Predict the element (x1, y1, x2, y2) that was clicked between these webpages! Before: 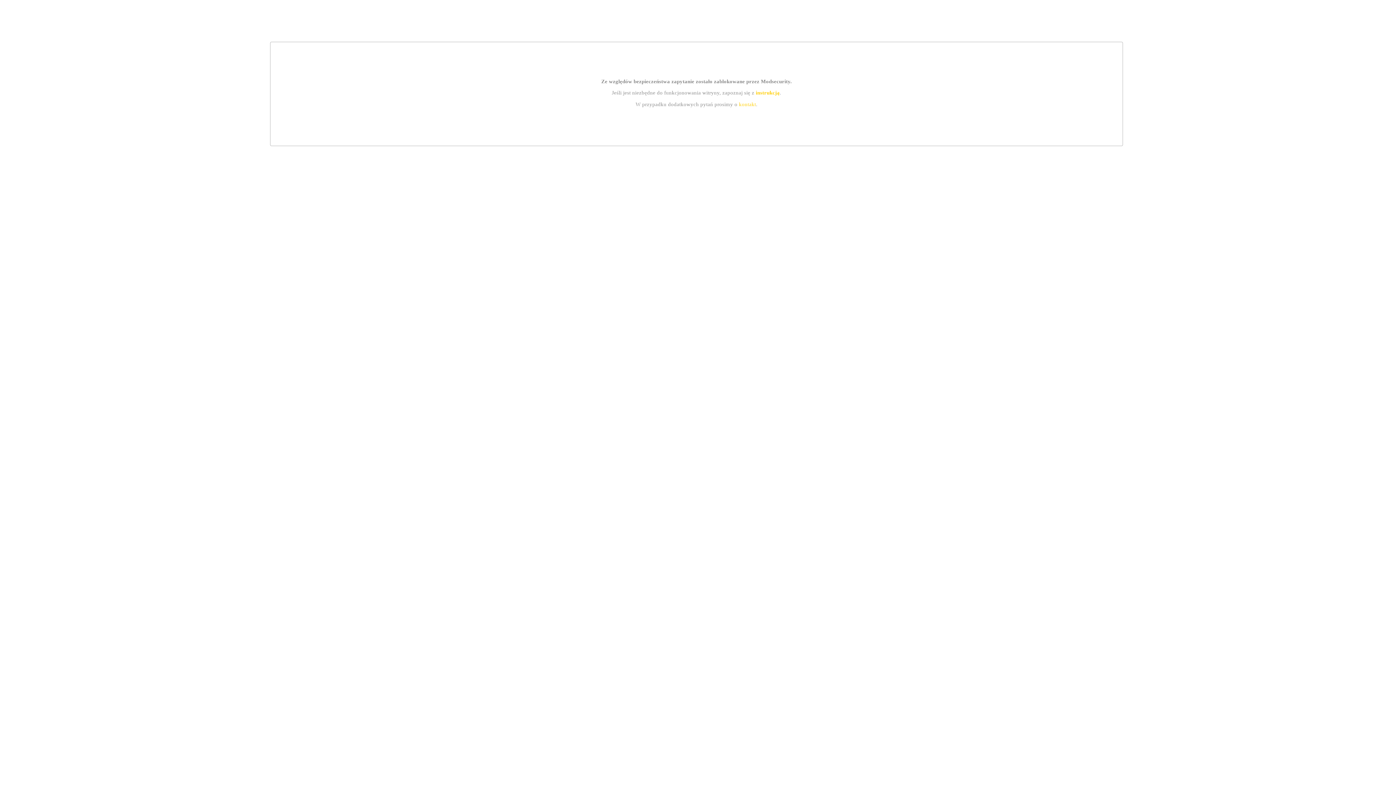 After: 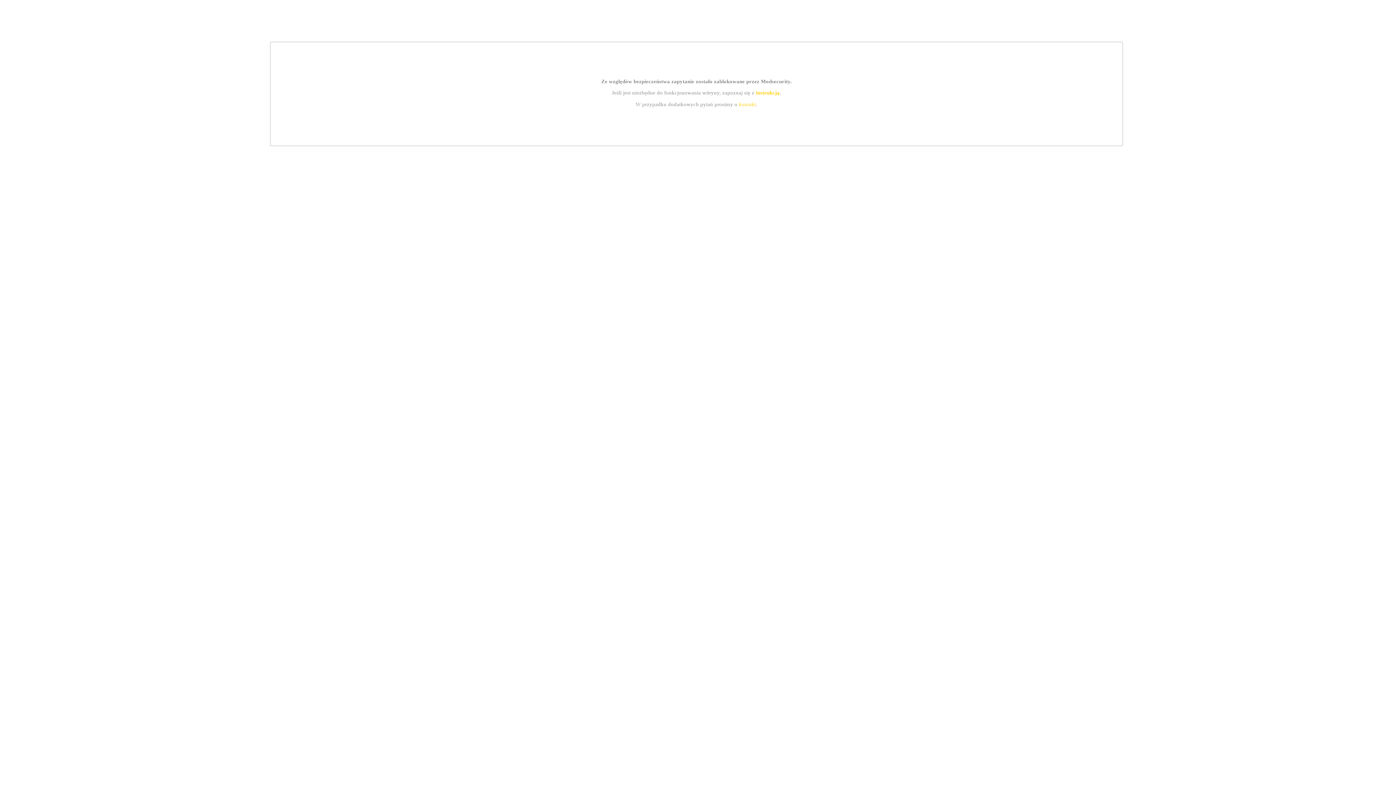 Action: label: instrukcją bbox: (755, 89, 779, 95)